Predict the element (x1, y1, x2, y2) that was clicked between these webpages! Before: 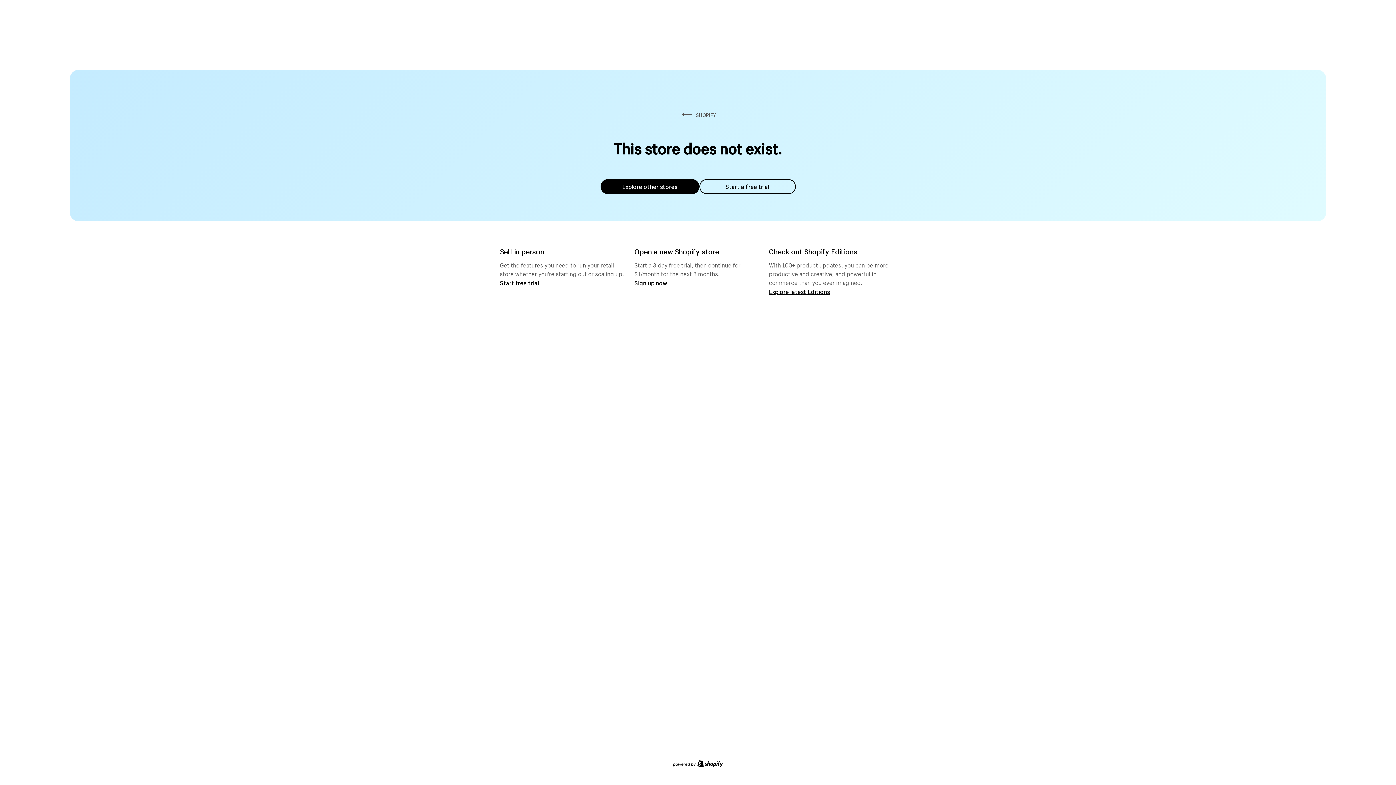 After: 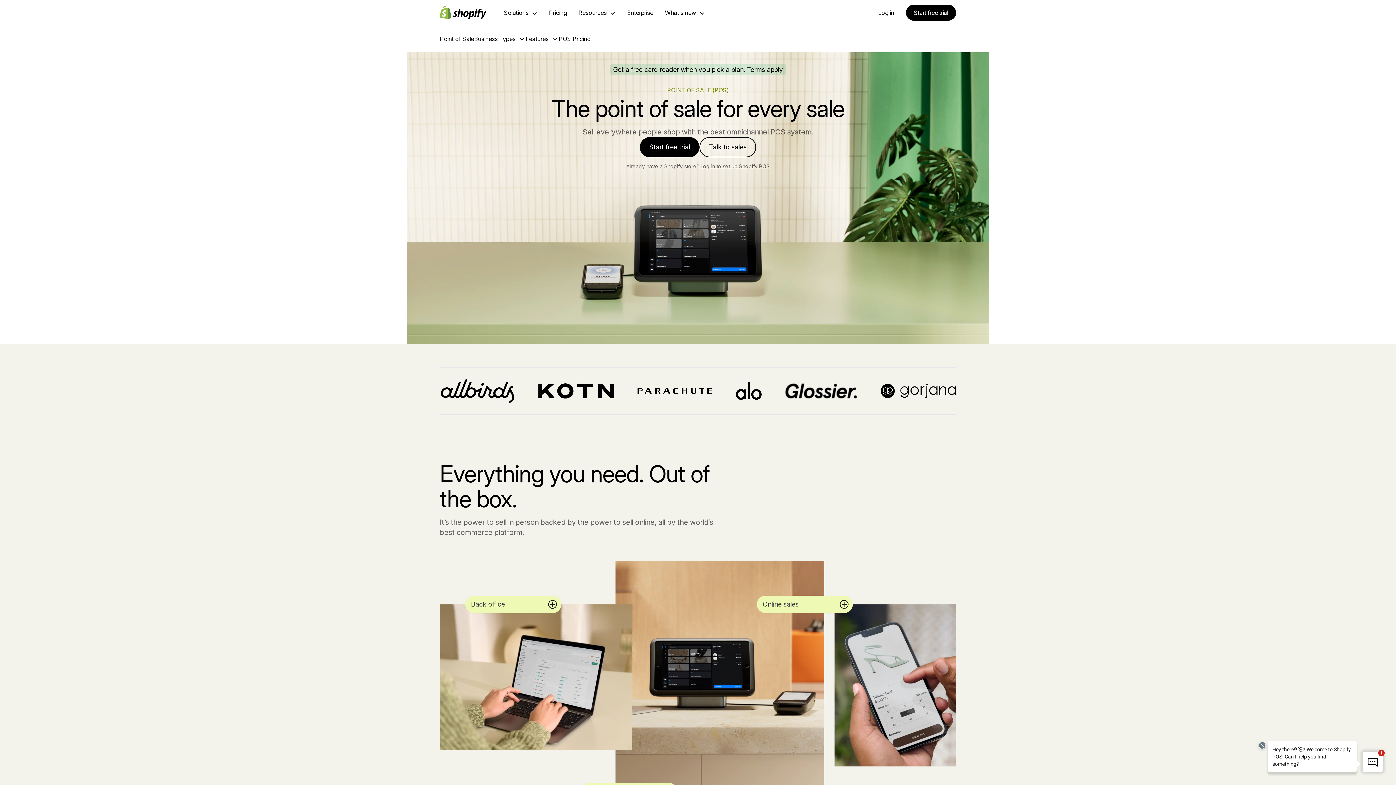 Action: bbox: (500, 279, 539, 286) label: Start free trial